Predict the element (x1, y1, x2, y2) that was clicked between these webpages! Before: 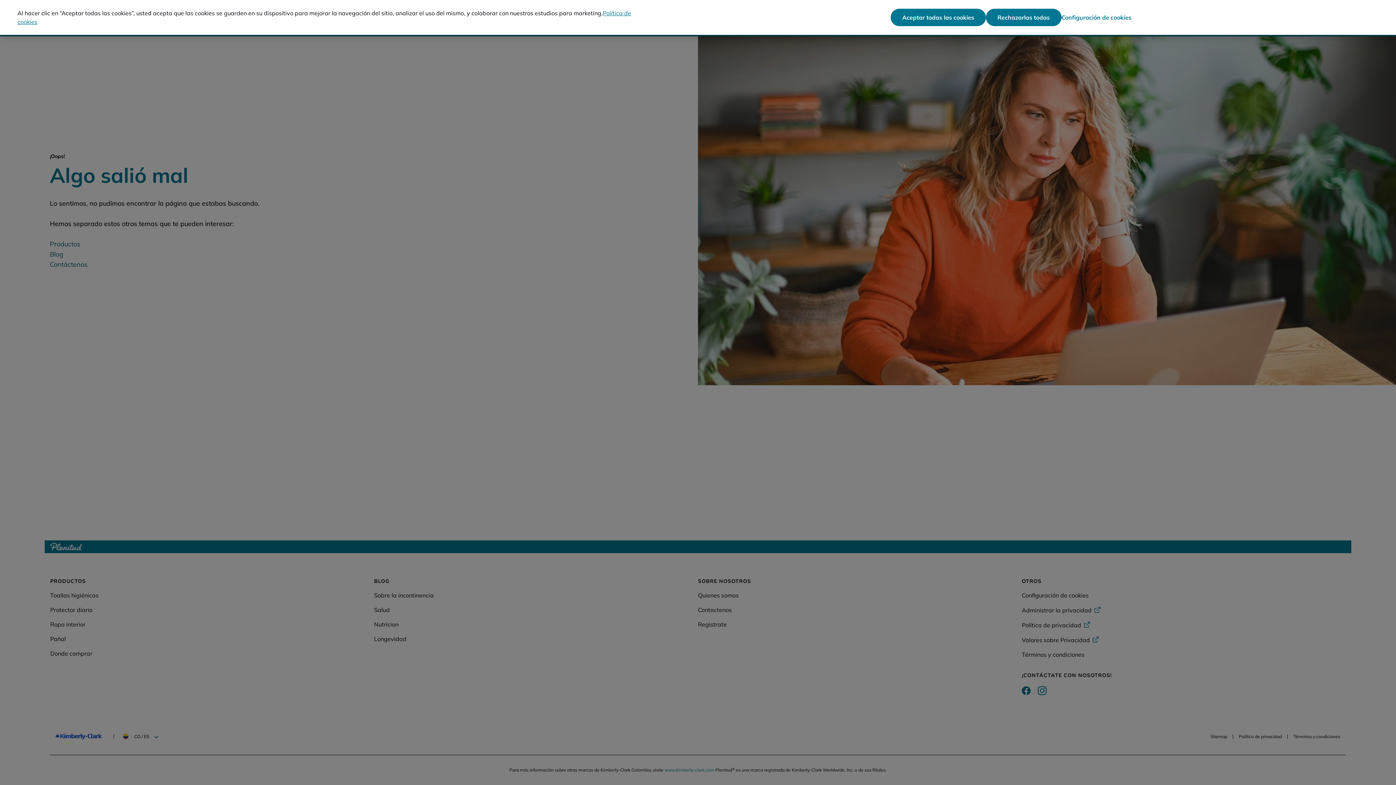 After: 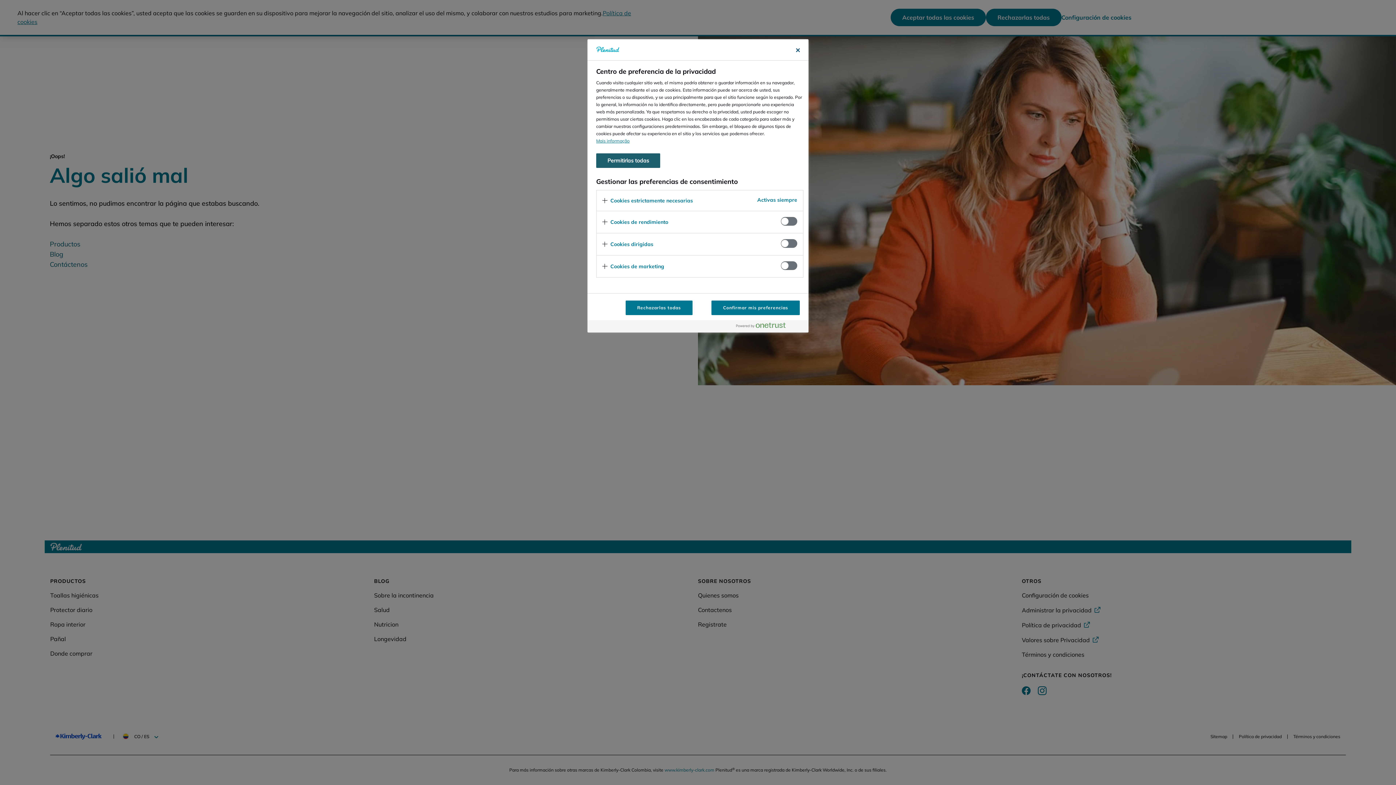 Action: bbox: (1061, 8, 1131, 26) label: Configuración de cookies